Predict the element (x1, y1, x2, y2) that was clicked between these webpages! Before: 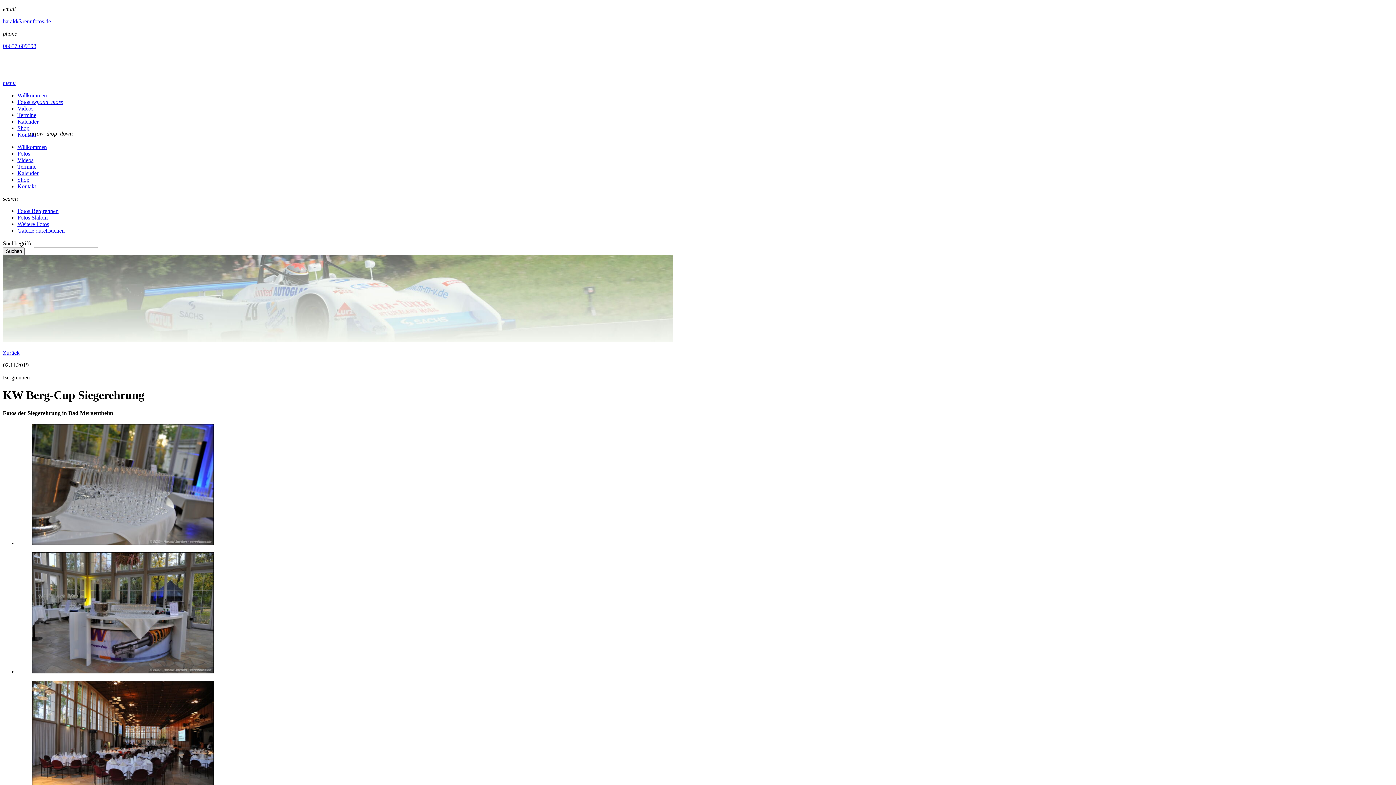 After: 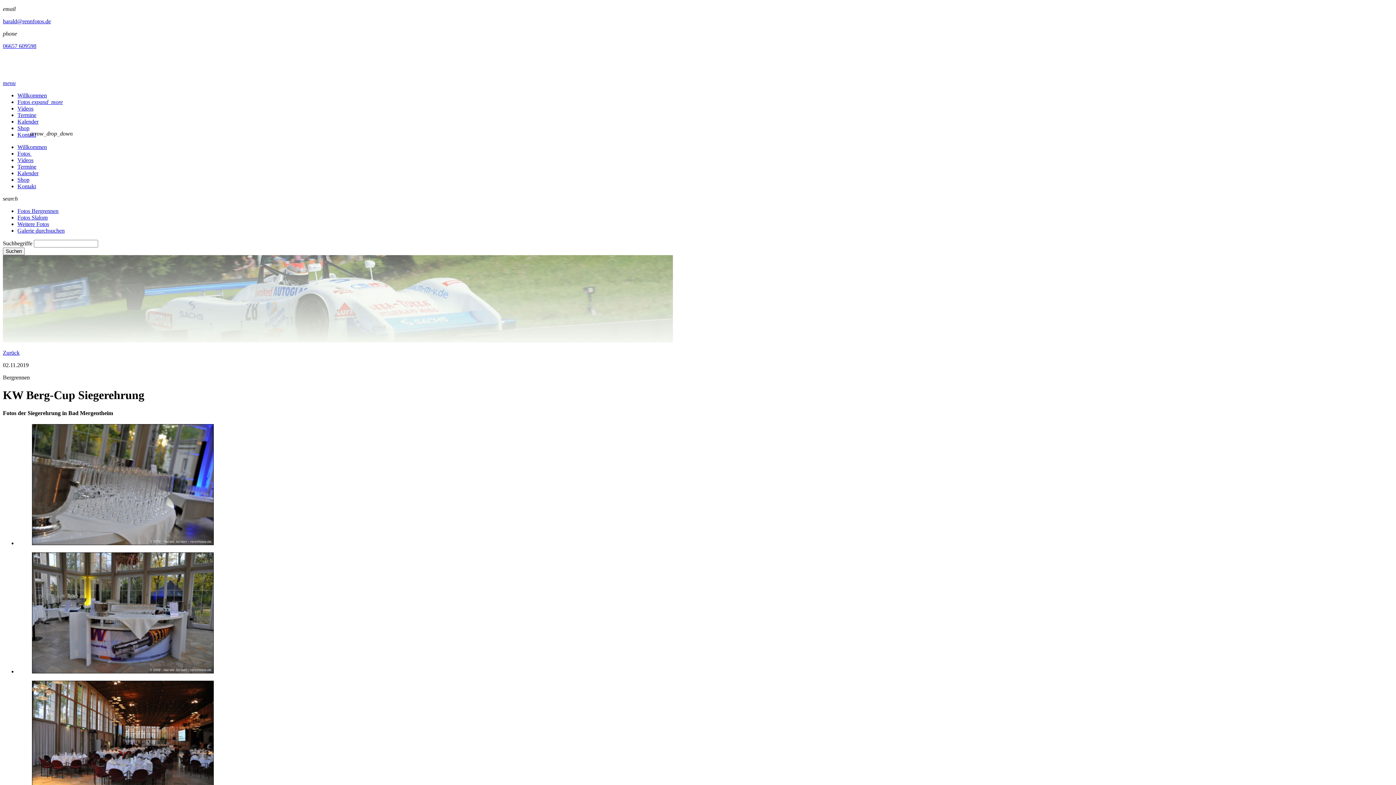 Action: label: 06657 609598 bbox: (2, 42, 36, 49)